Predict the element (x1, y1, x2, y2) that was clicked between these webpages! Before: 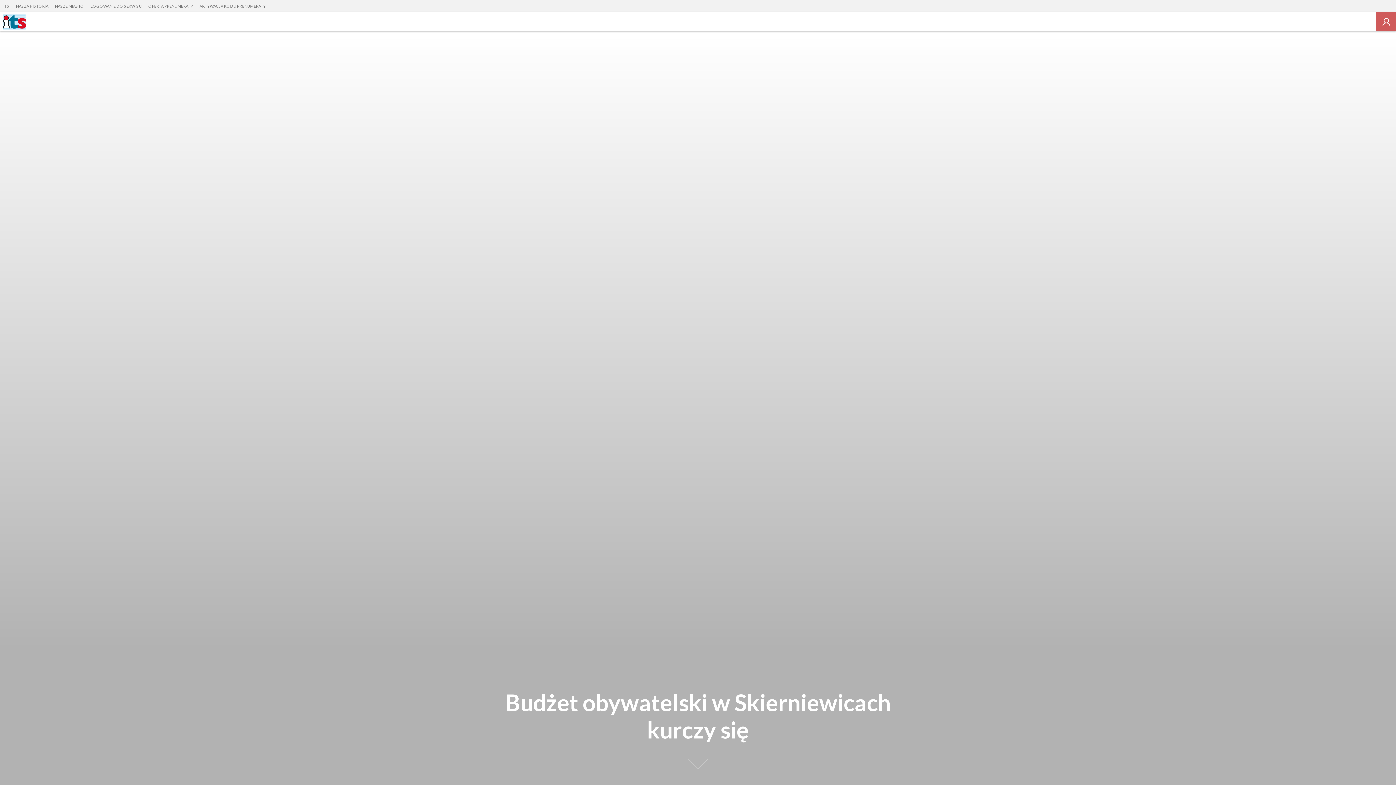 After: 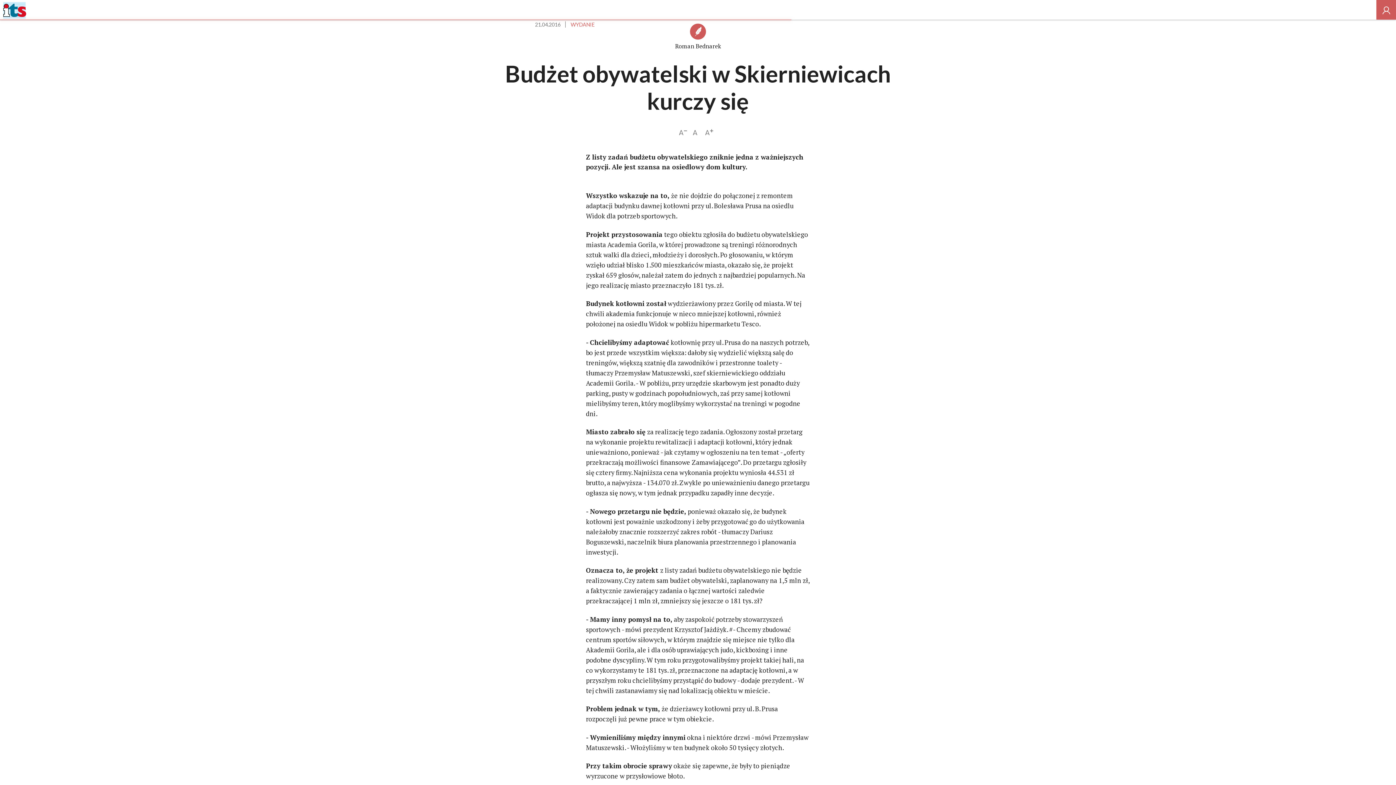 Action: bbox: (686, 750, 709, 773) label: Czytaj dalej